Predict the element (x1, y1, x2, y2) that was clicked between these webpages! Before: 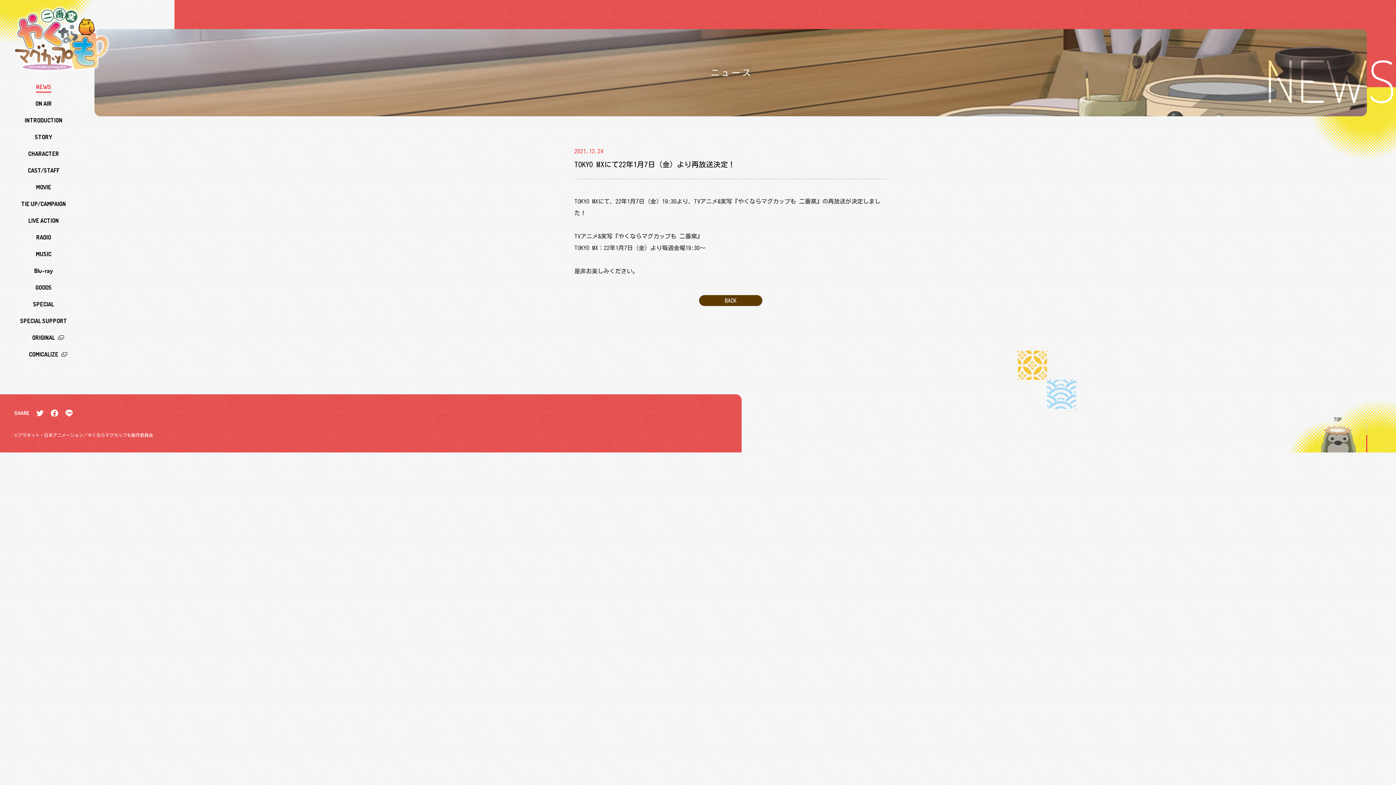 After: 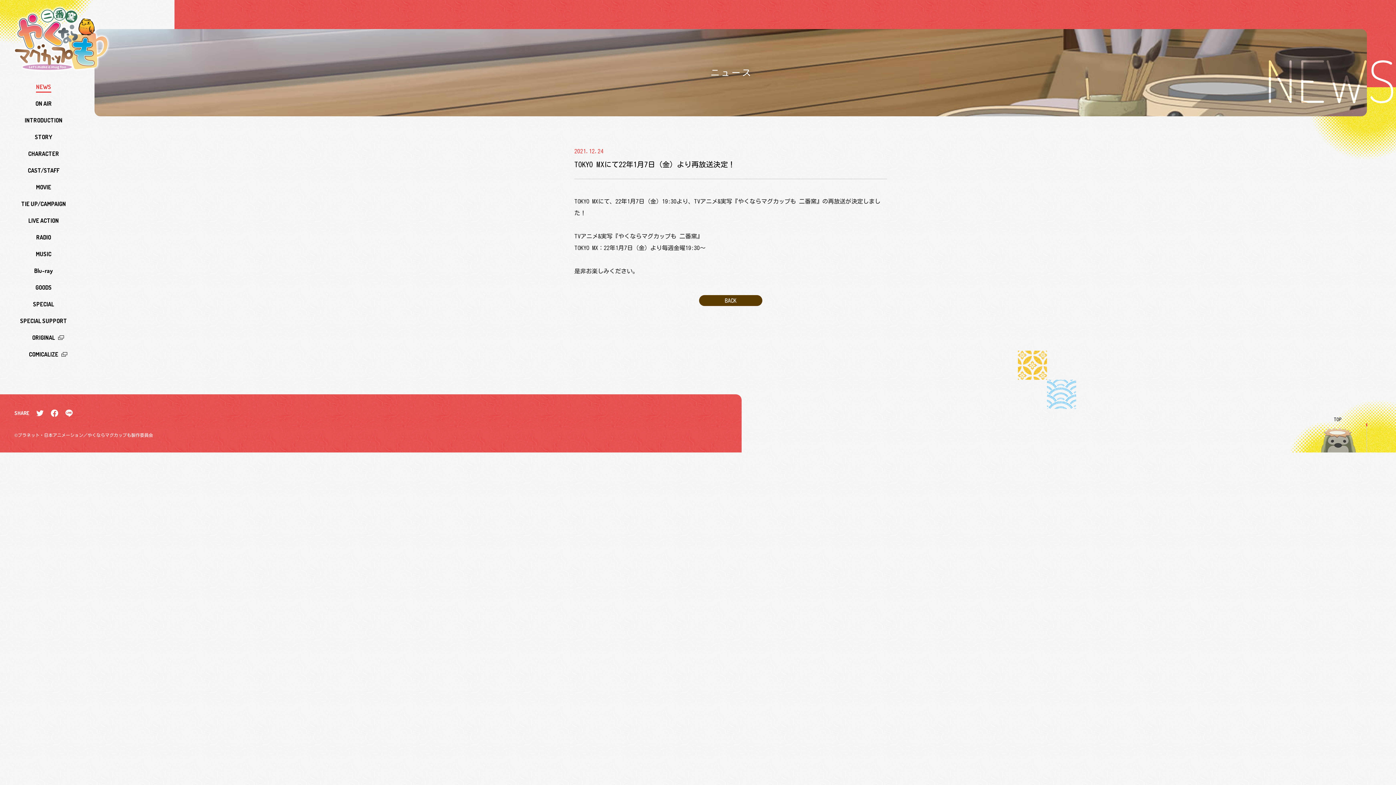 Action: bbox: (1320, 405, 1367, 452) label: TOP